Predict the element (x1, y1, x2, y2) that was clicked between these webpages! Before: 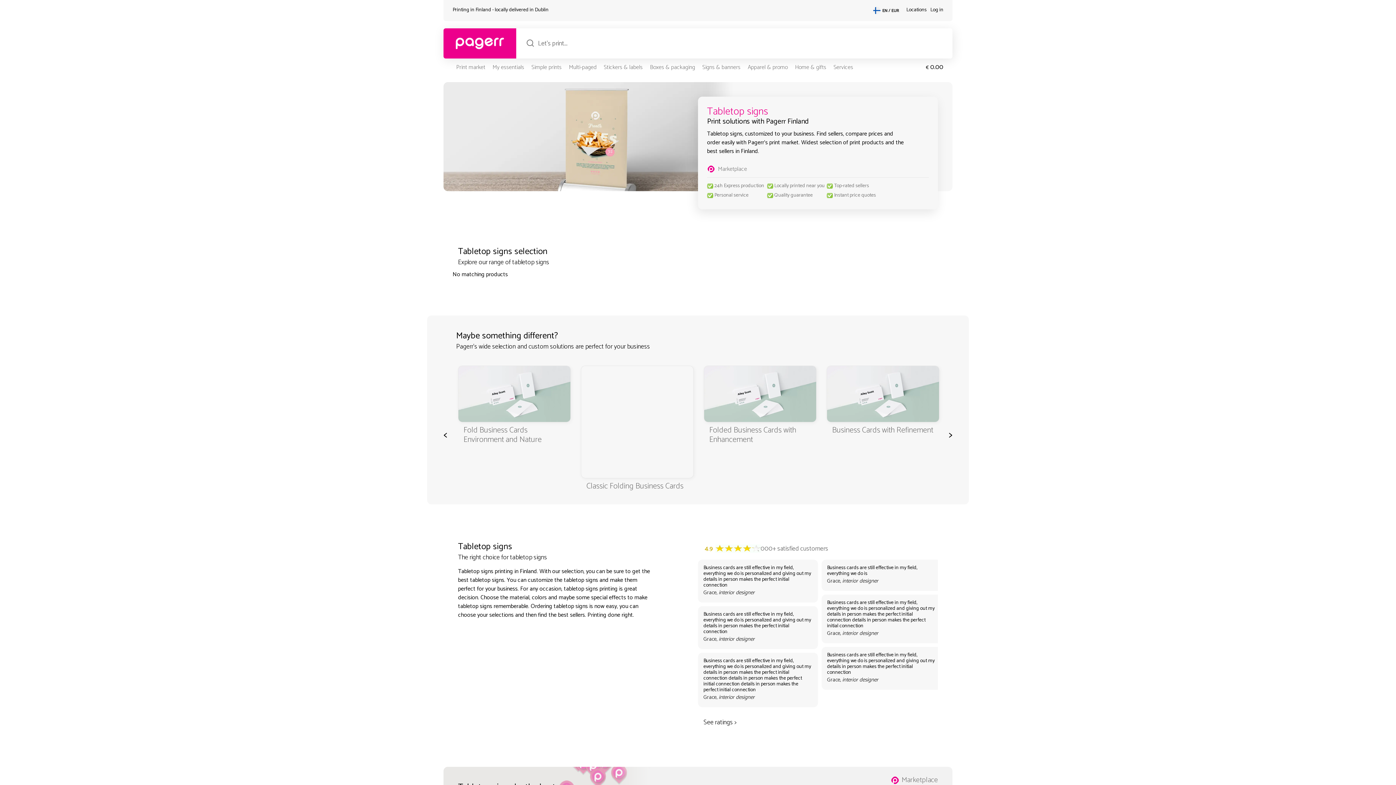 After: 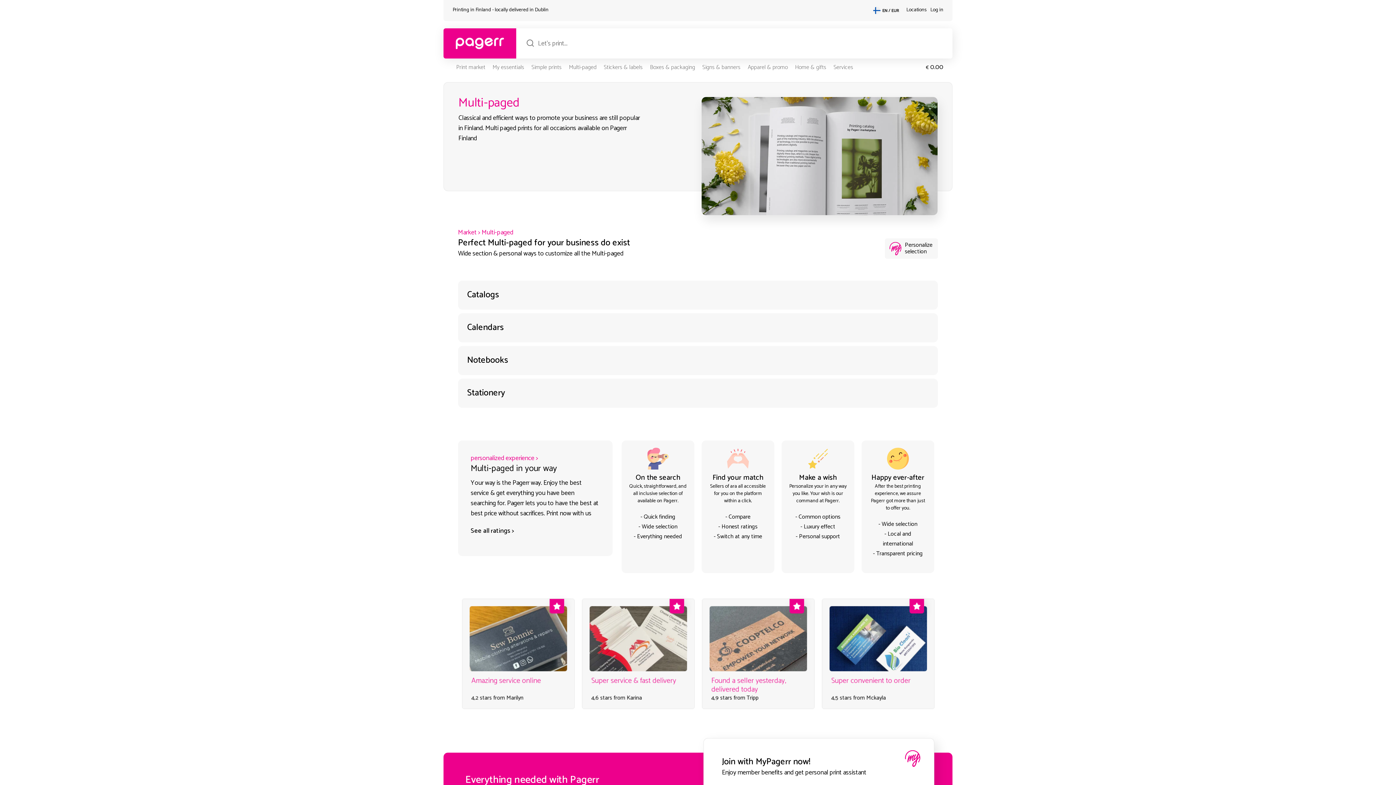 Action: label: Multi-paged bbox: (569, 62, 596, 72)